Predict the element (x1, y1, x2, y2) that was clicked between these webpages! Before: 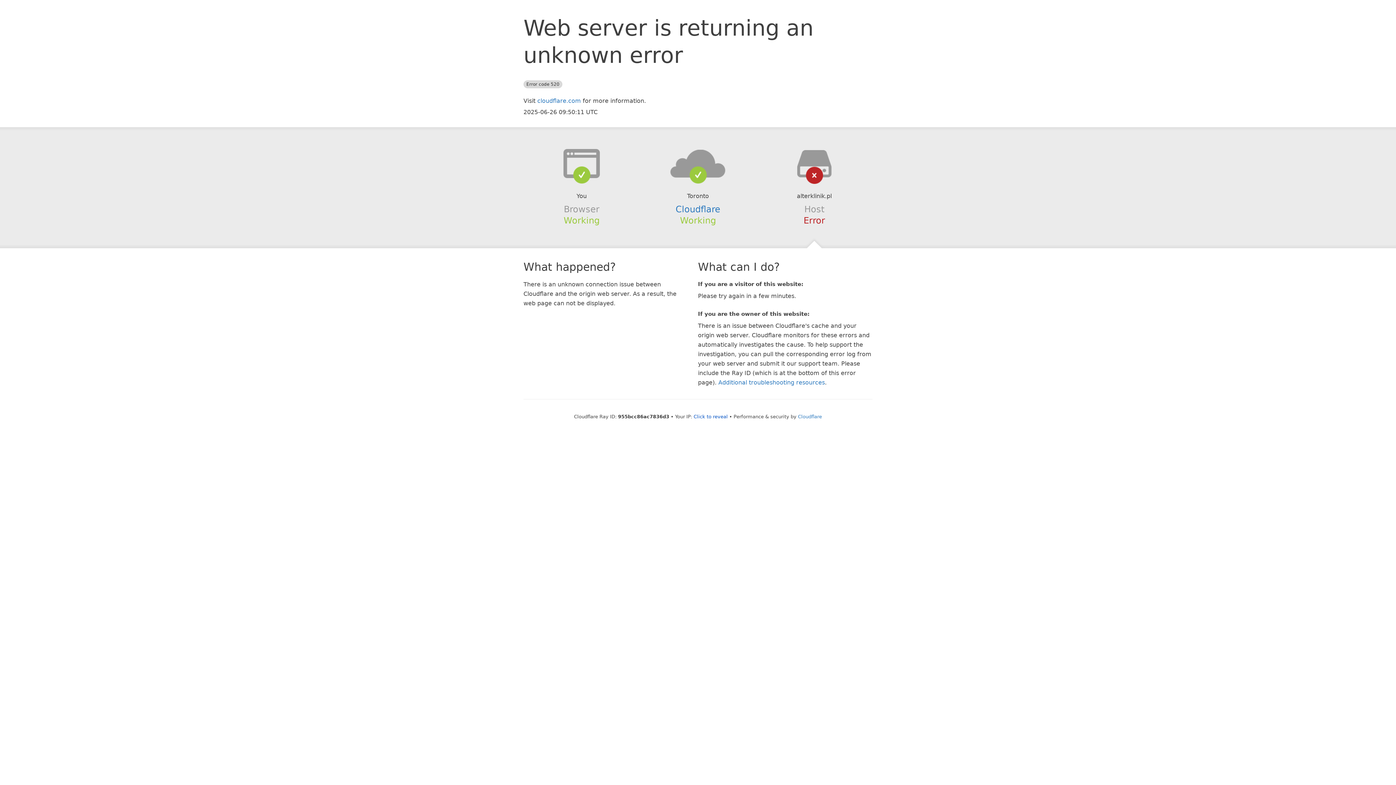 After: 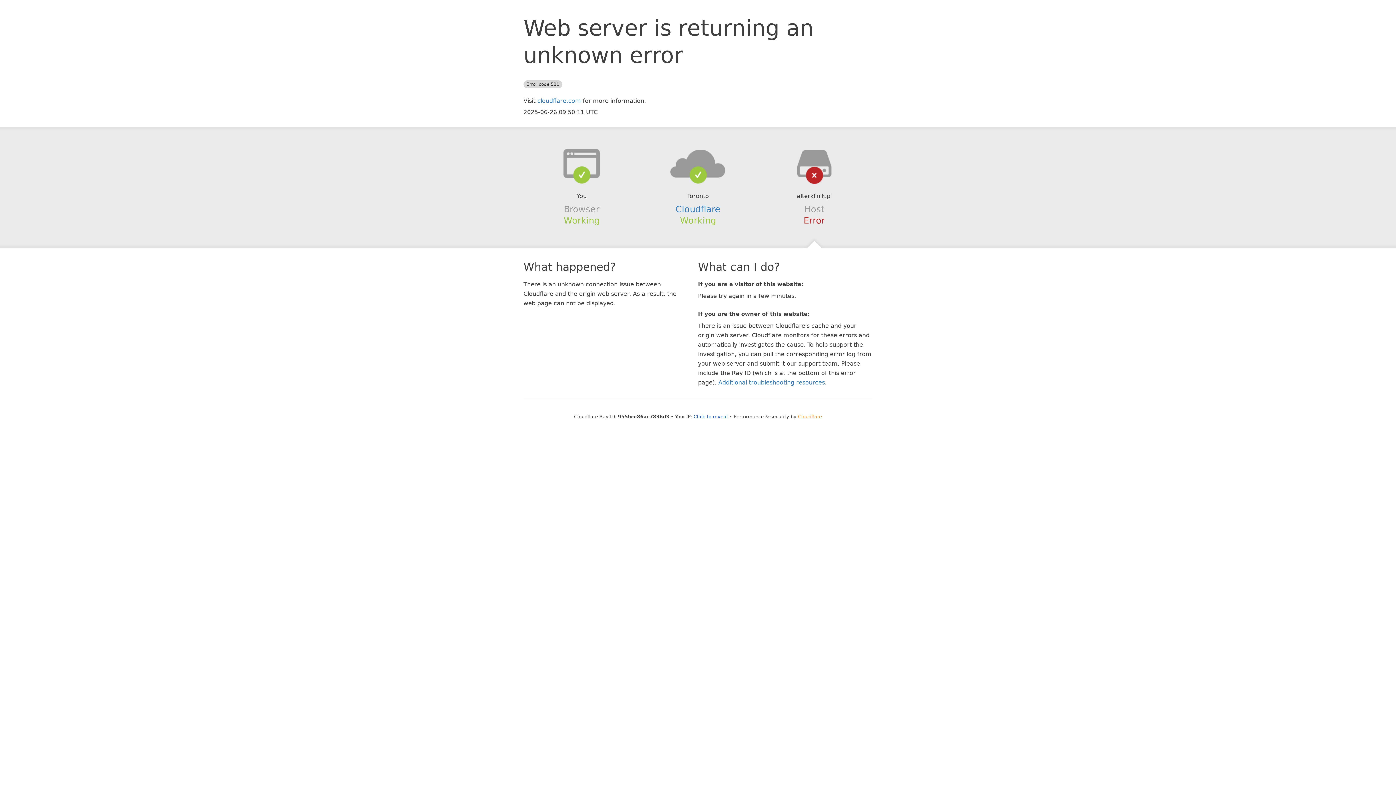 Action: bbox: (798, 414, 822, 419) label: Cloudflare